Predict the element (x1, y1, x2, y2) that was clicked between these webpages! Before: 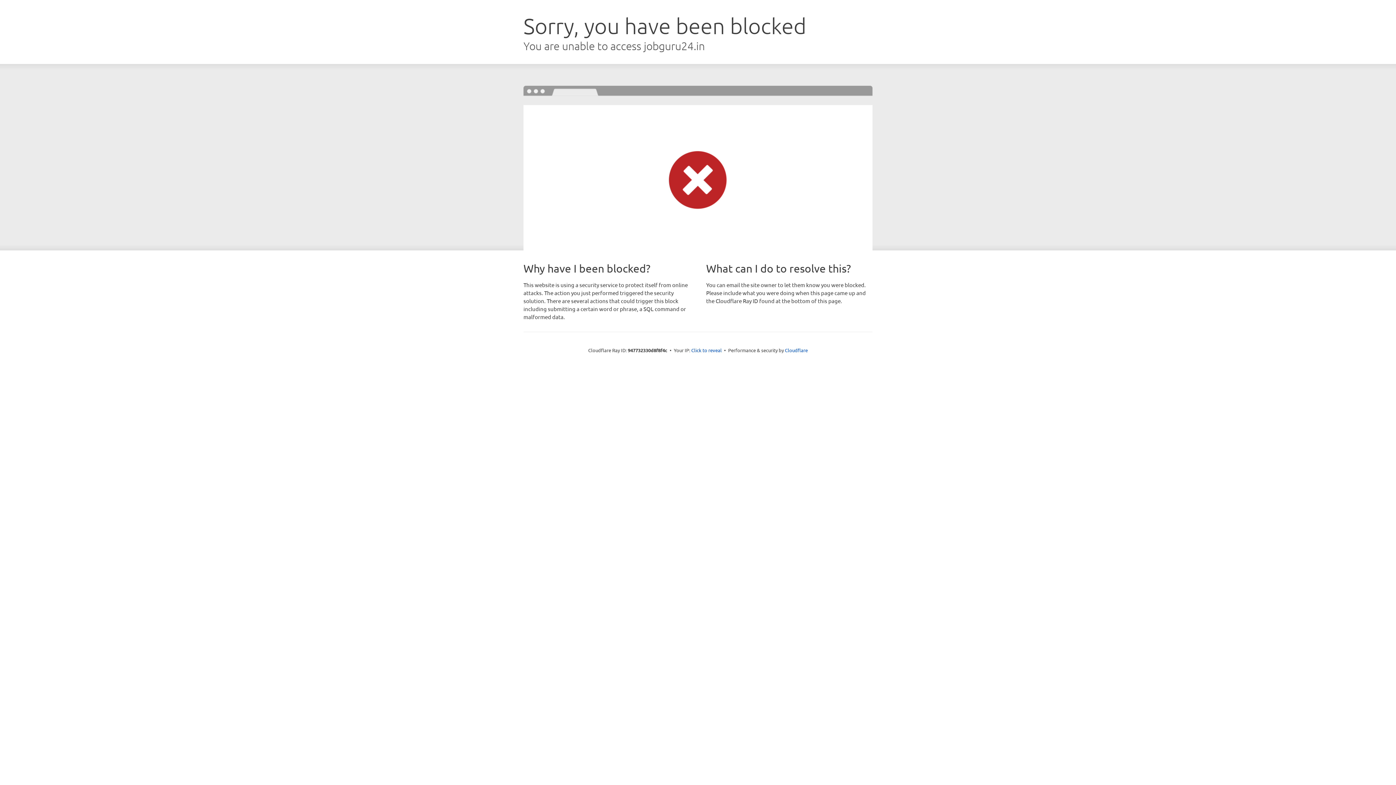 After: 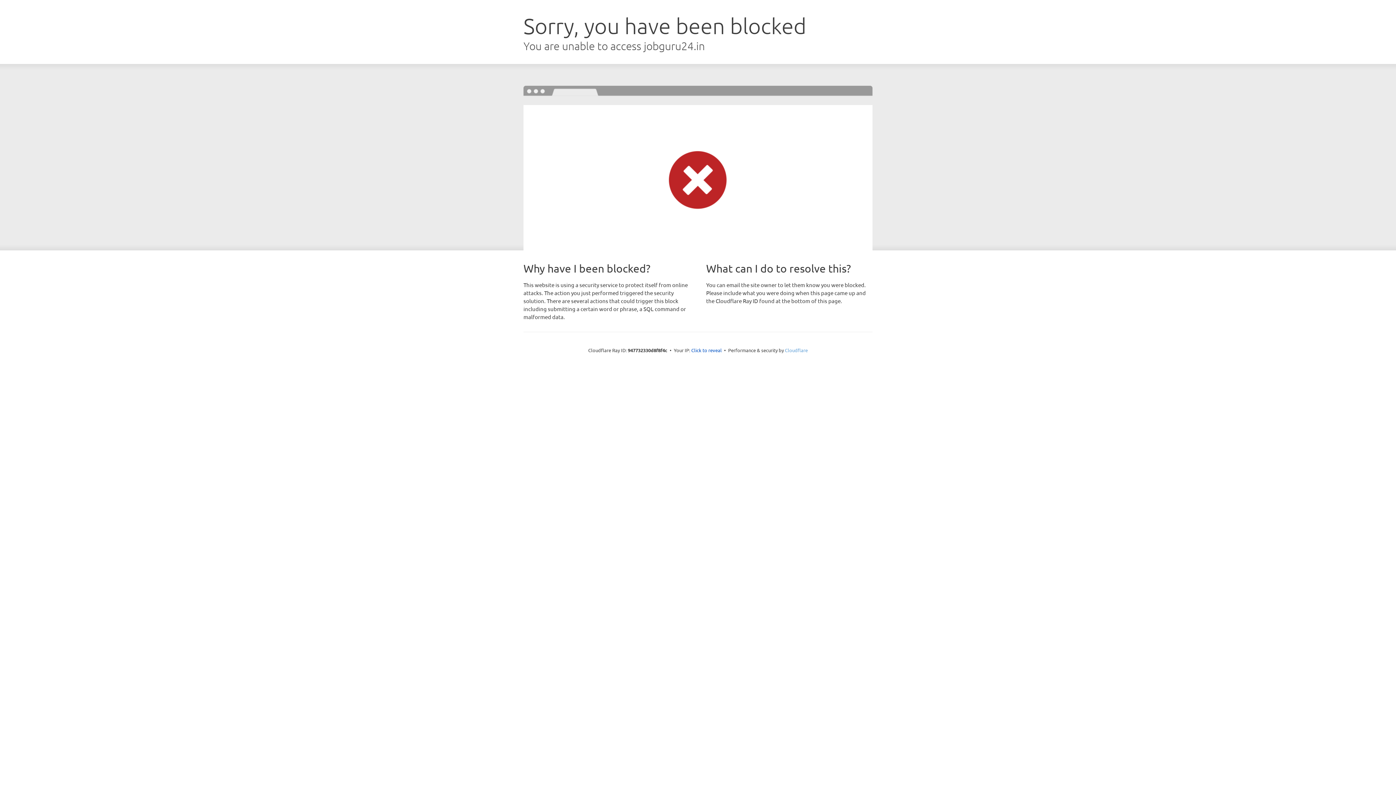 Action: label: Cloudflare bbox: (785, 347, 808, 353)